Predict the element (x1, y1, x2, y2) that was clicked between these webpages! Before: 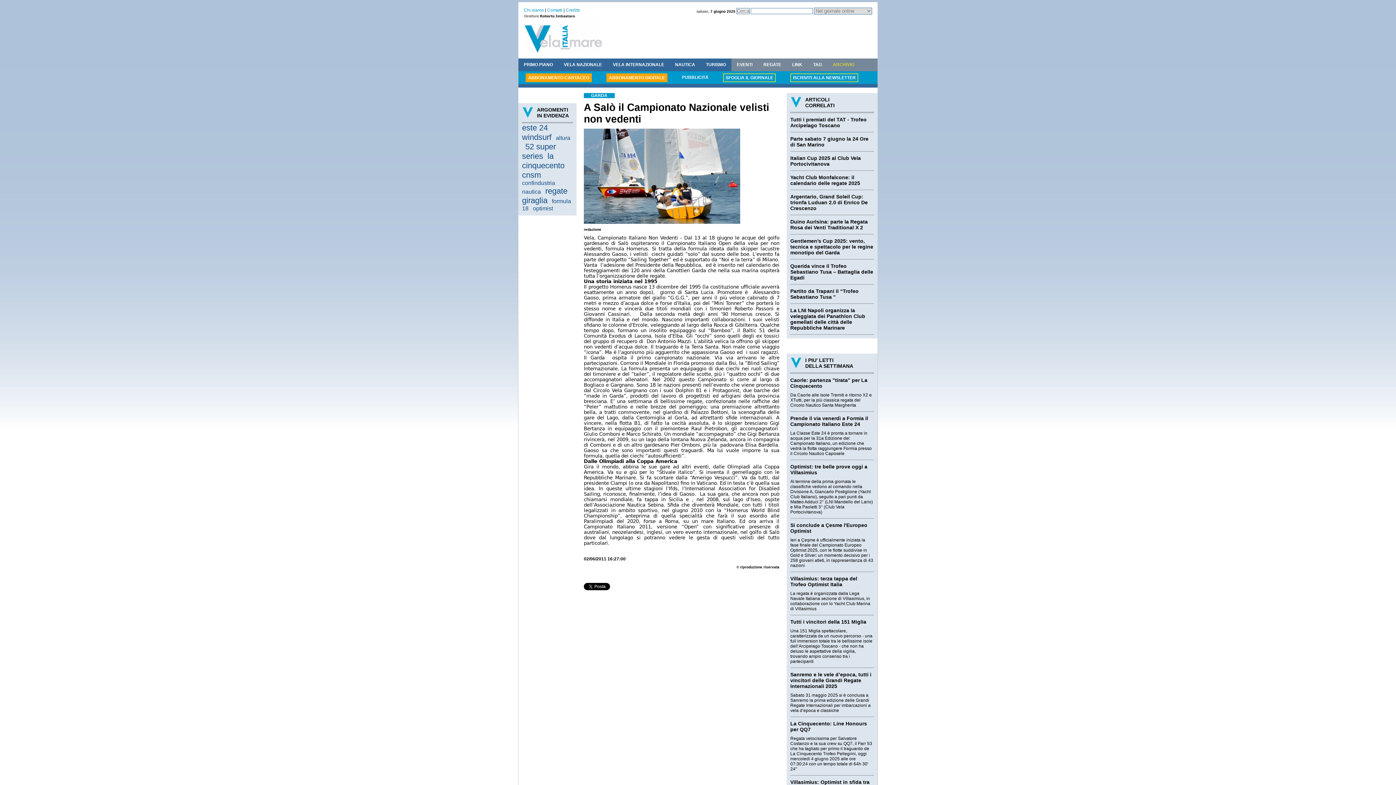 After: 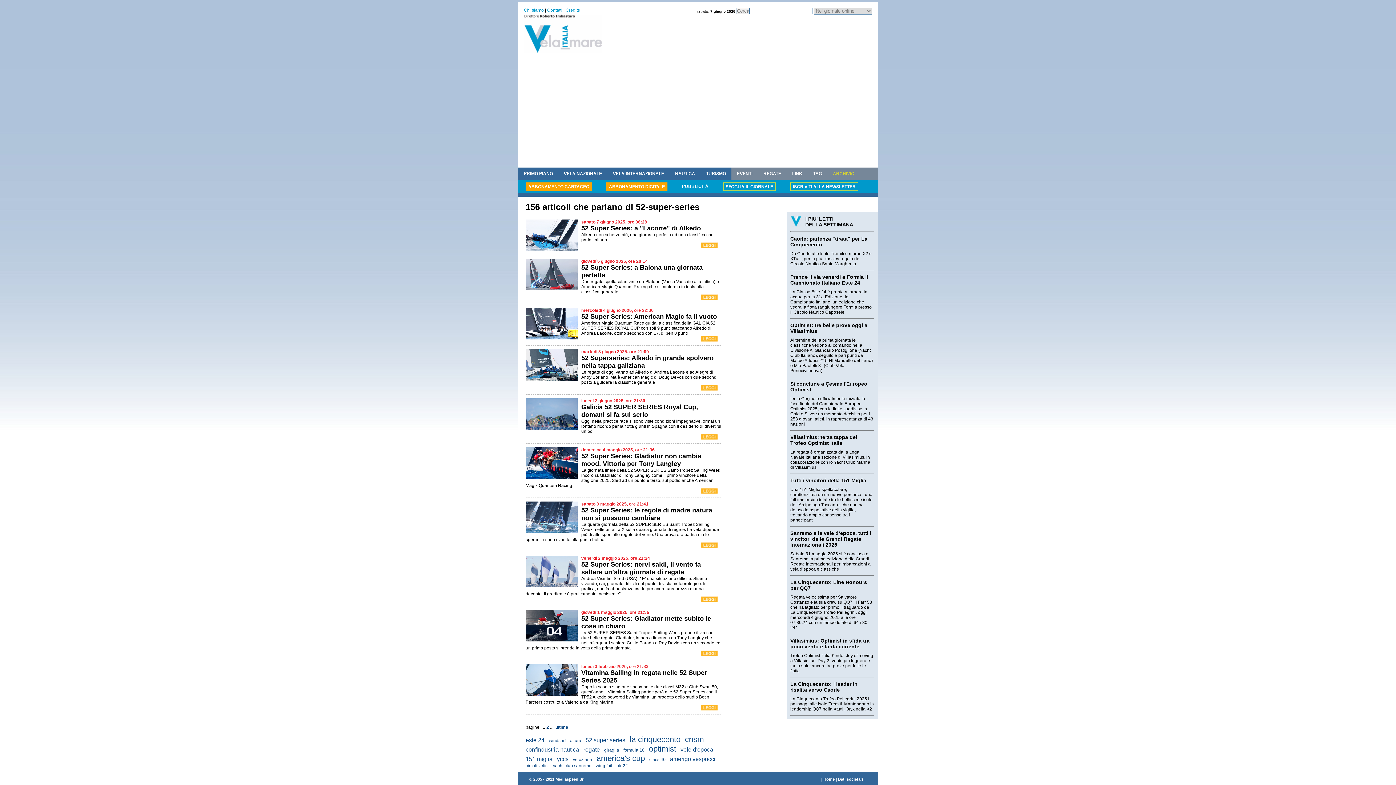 Action: label: 52 super series bbox: (522, 142, 556, 160)